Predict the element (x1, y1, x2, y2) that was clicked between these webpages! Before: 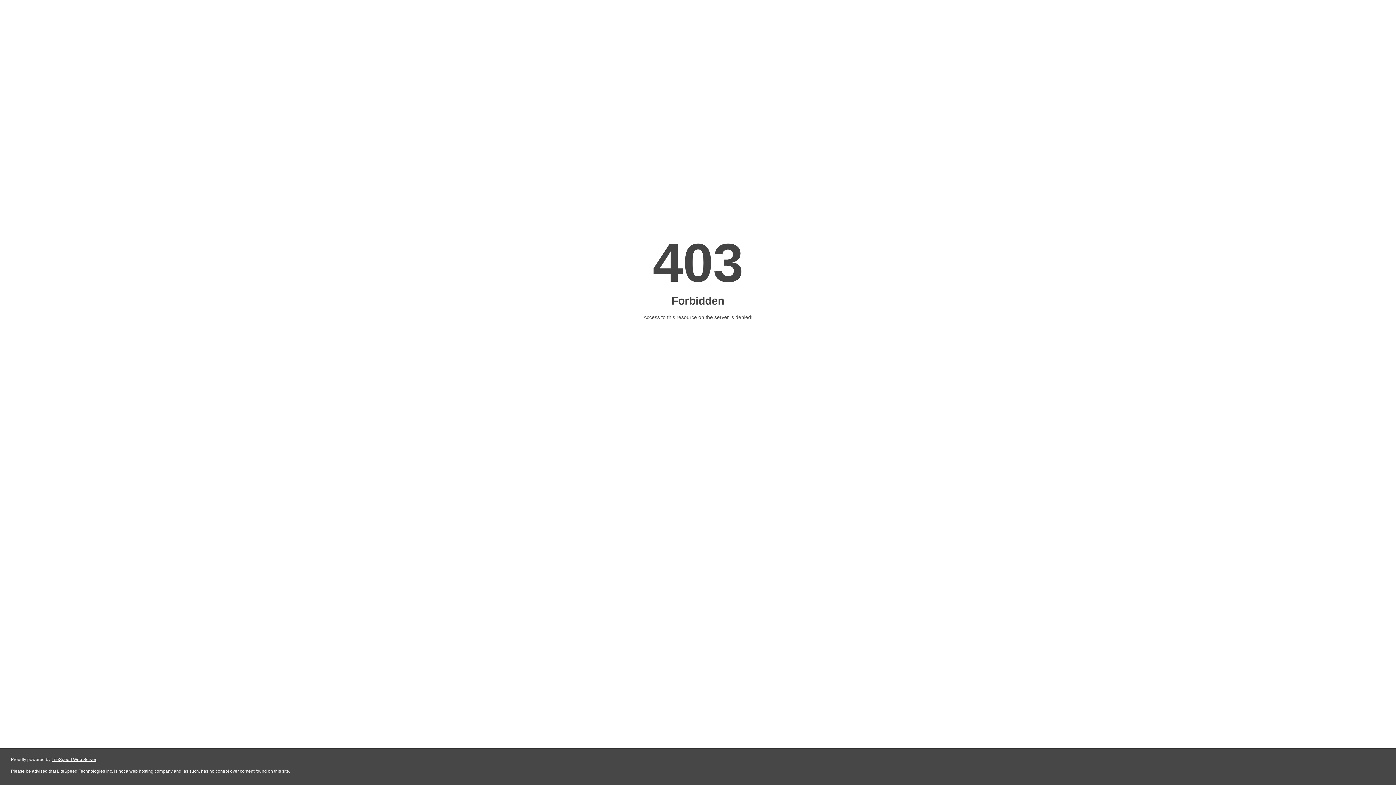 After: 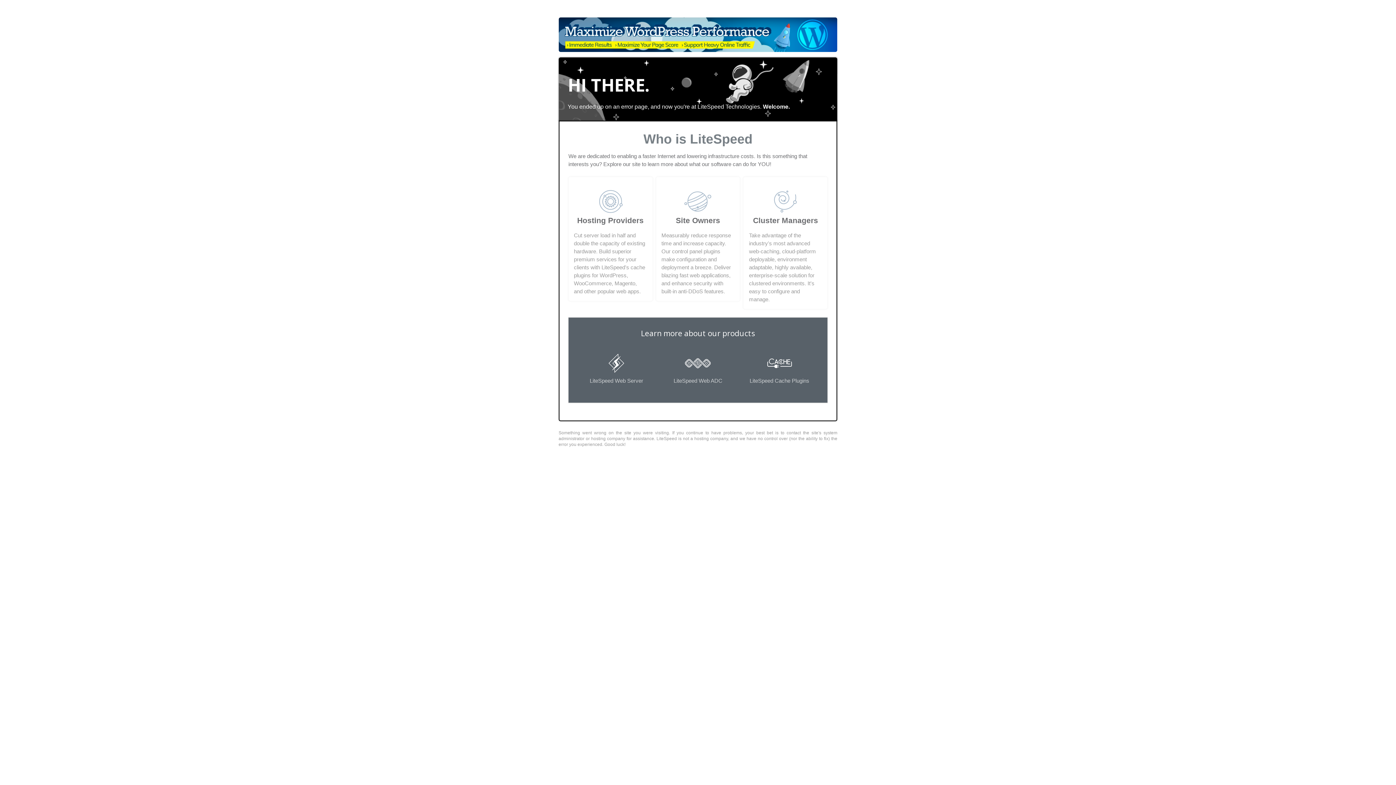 Action: bbox: (51, 757, 96, 762) label: LiteSpeed Web Server